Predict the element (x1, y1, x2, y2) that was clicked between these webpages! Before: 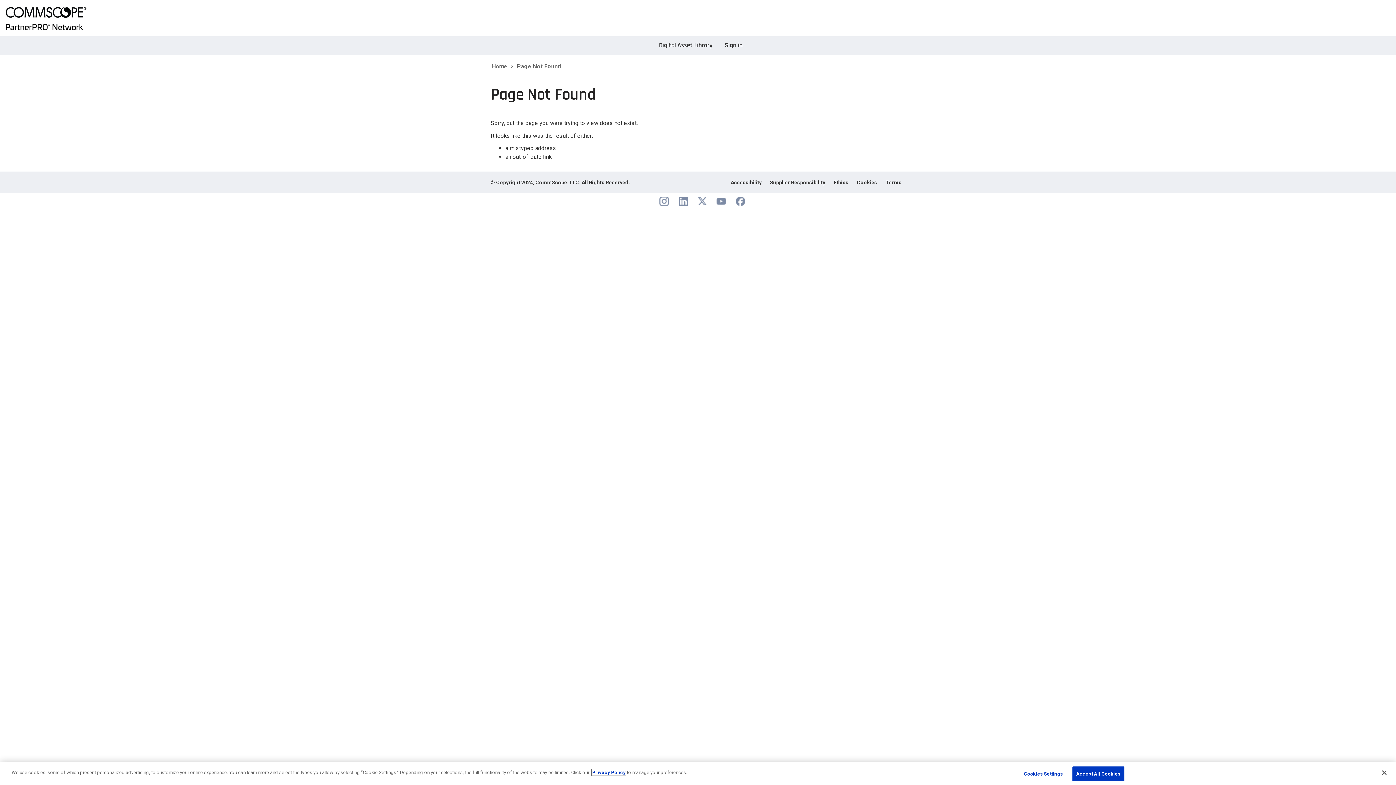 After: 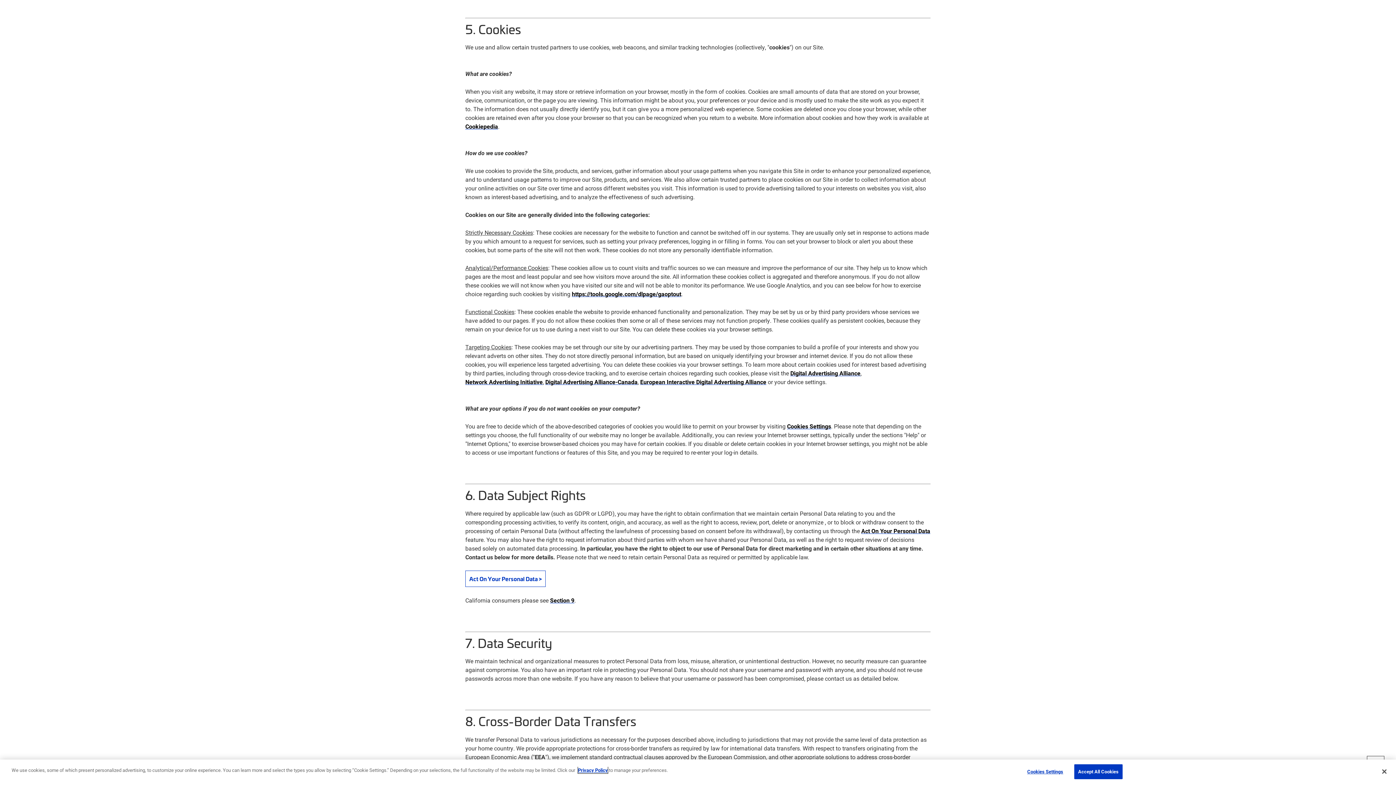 Action: bbox: (857, 179, 877, 185) label: Cookies